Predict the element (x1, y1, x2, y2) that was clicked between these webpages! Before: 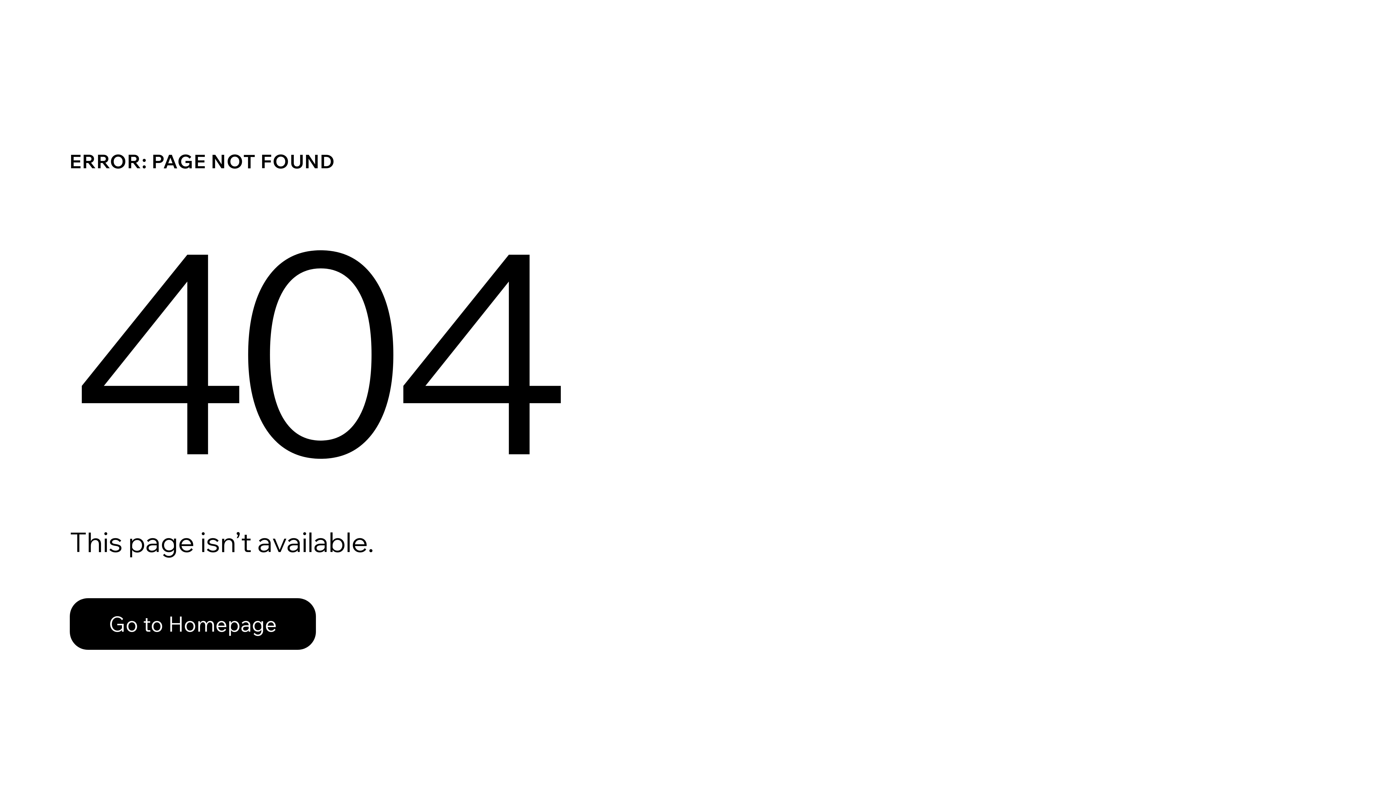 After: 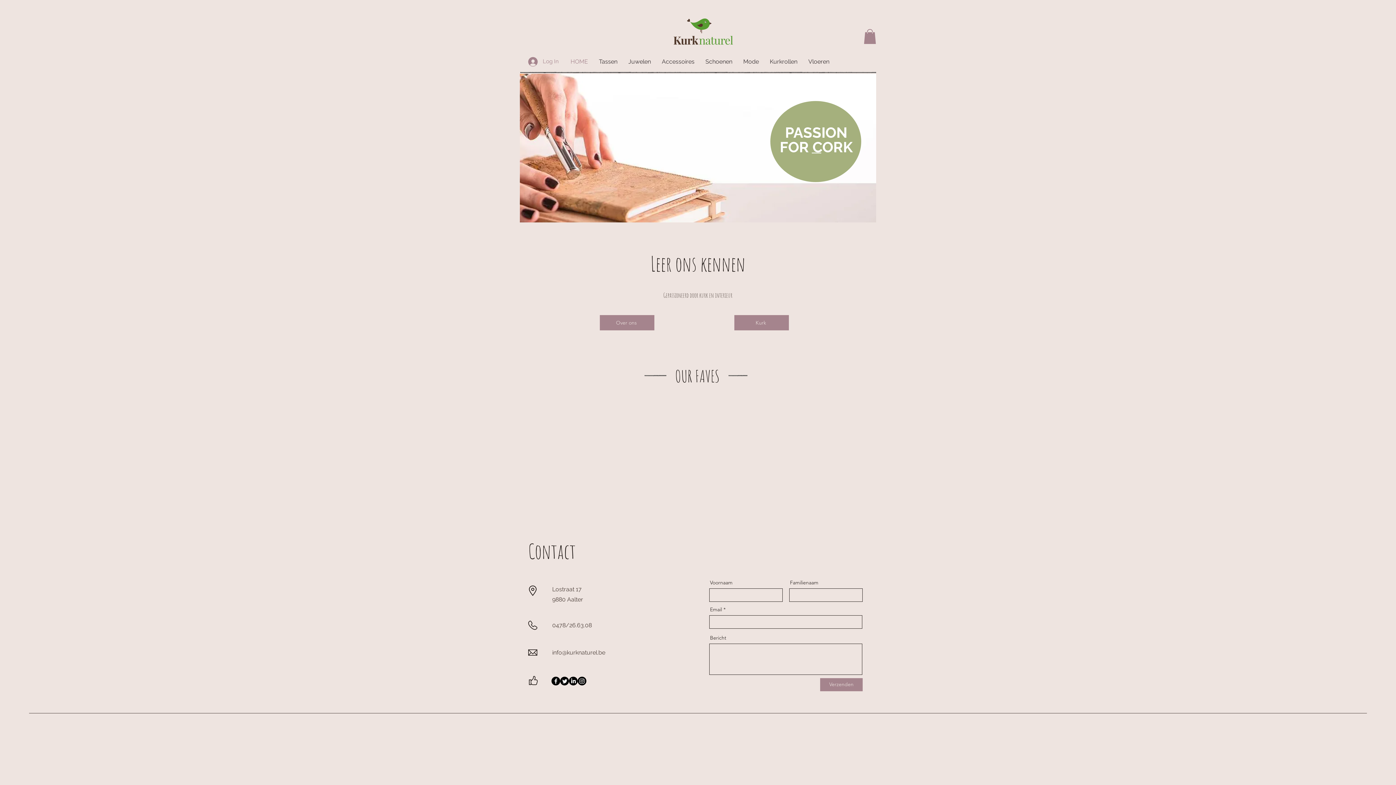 Action: label: Go to Homepage bbox: (69, 582, 768, 659)